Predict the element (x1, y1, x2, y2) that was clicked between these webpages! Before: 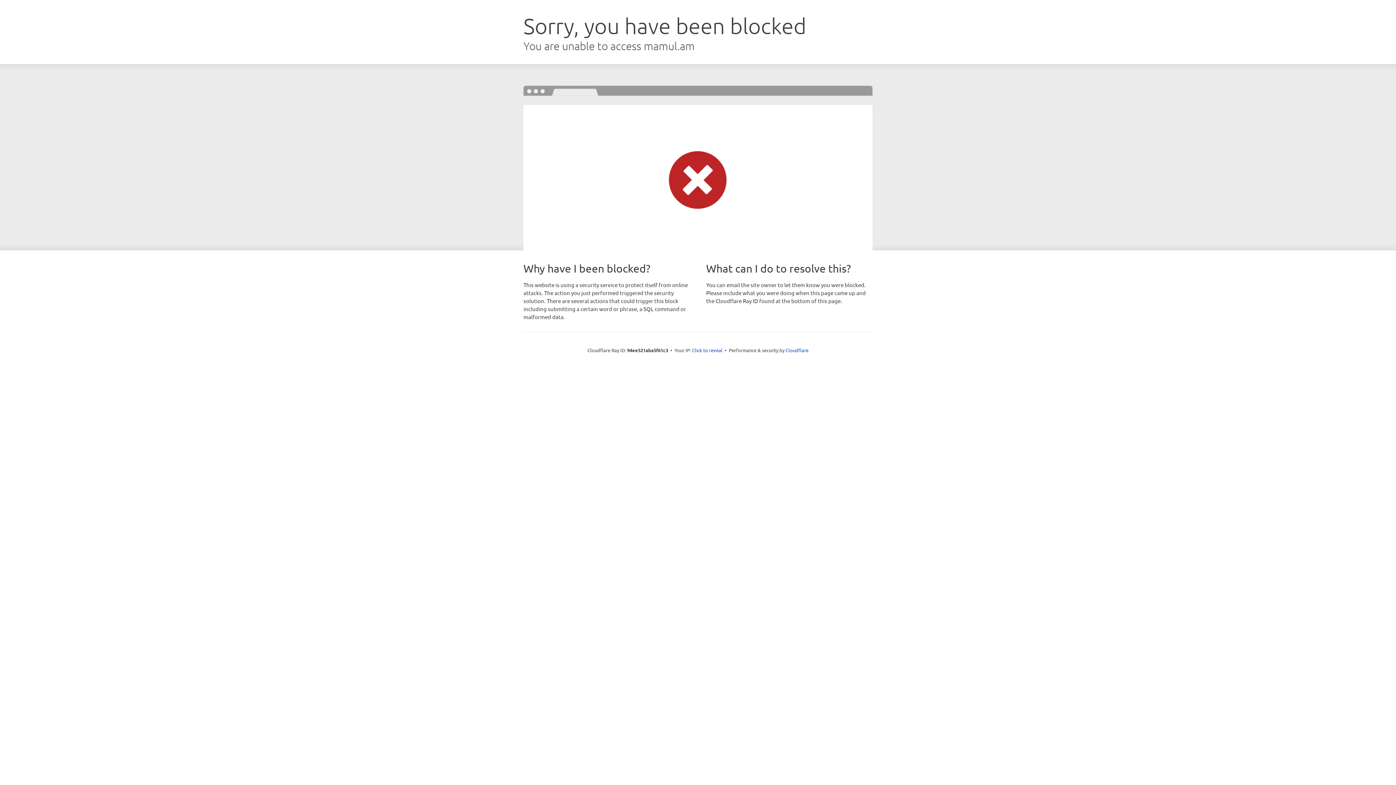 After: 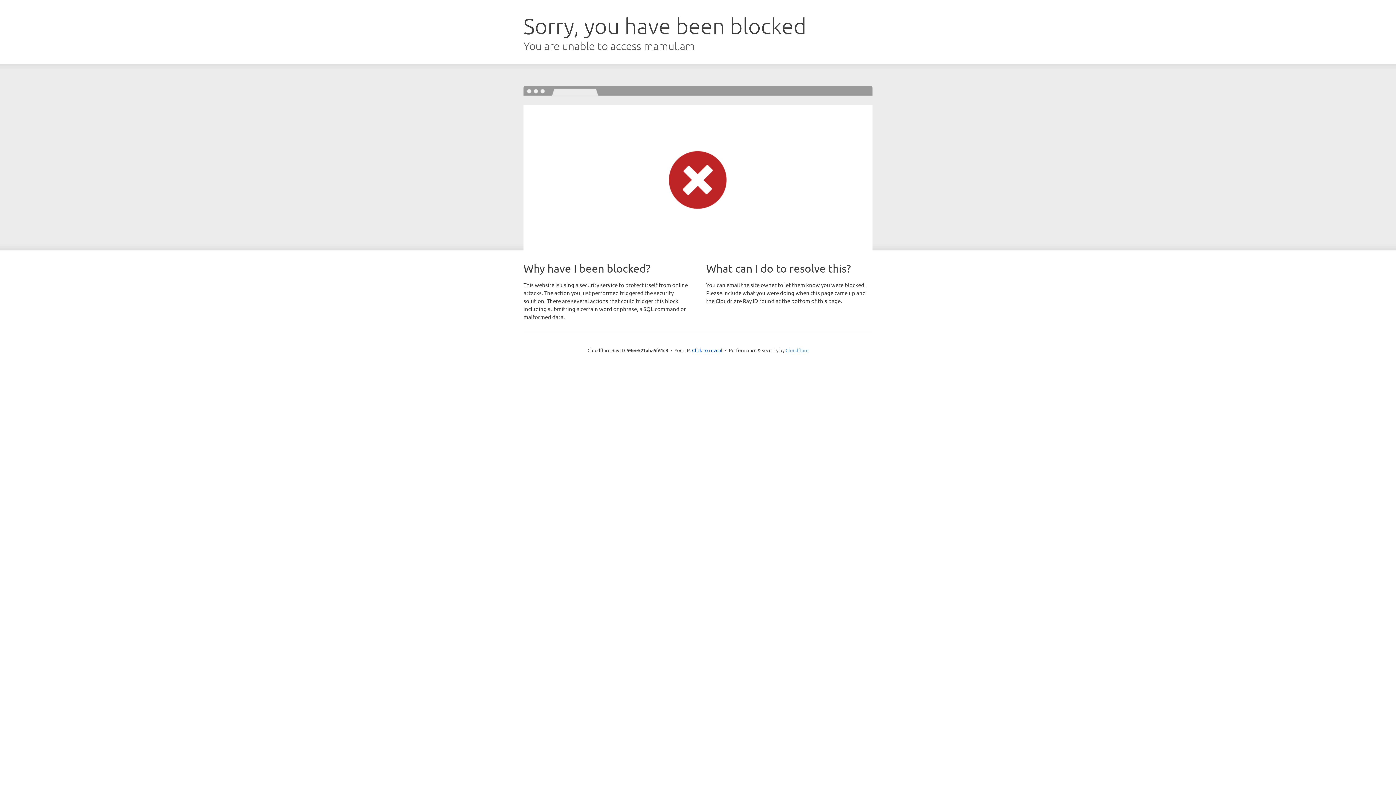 Action: label: Cloudflare bbox: (785, 347, 808, 353)